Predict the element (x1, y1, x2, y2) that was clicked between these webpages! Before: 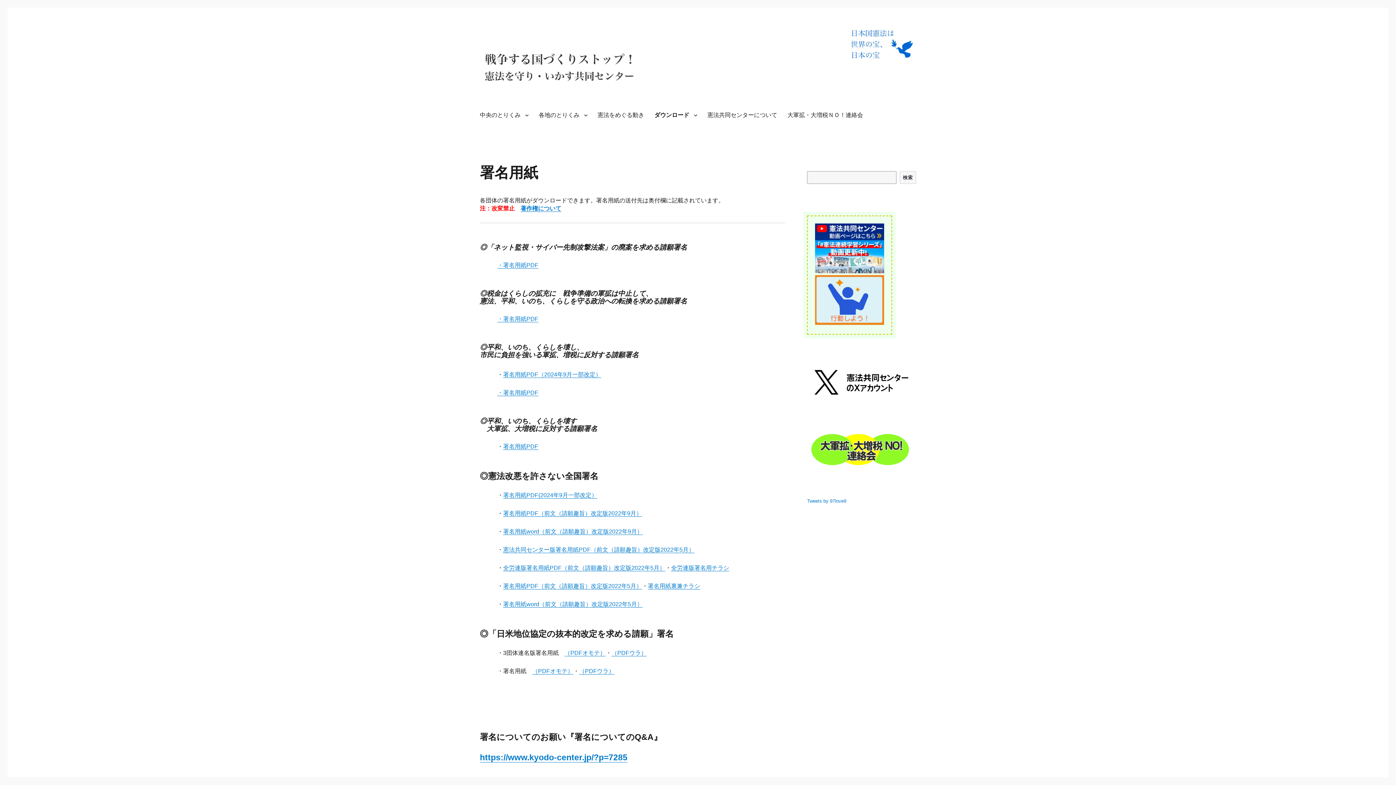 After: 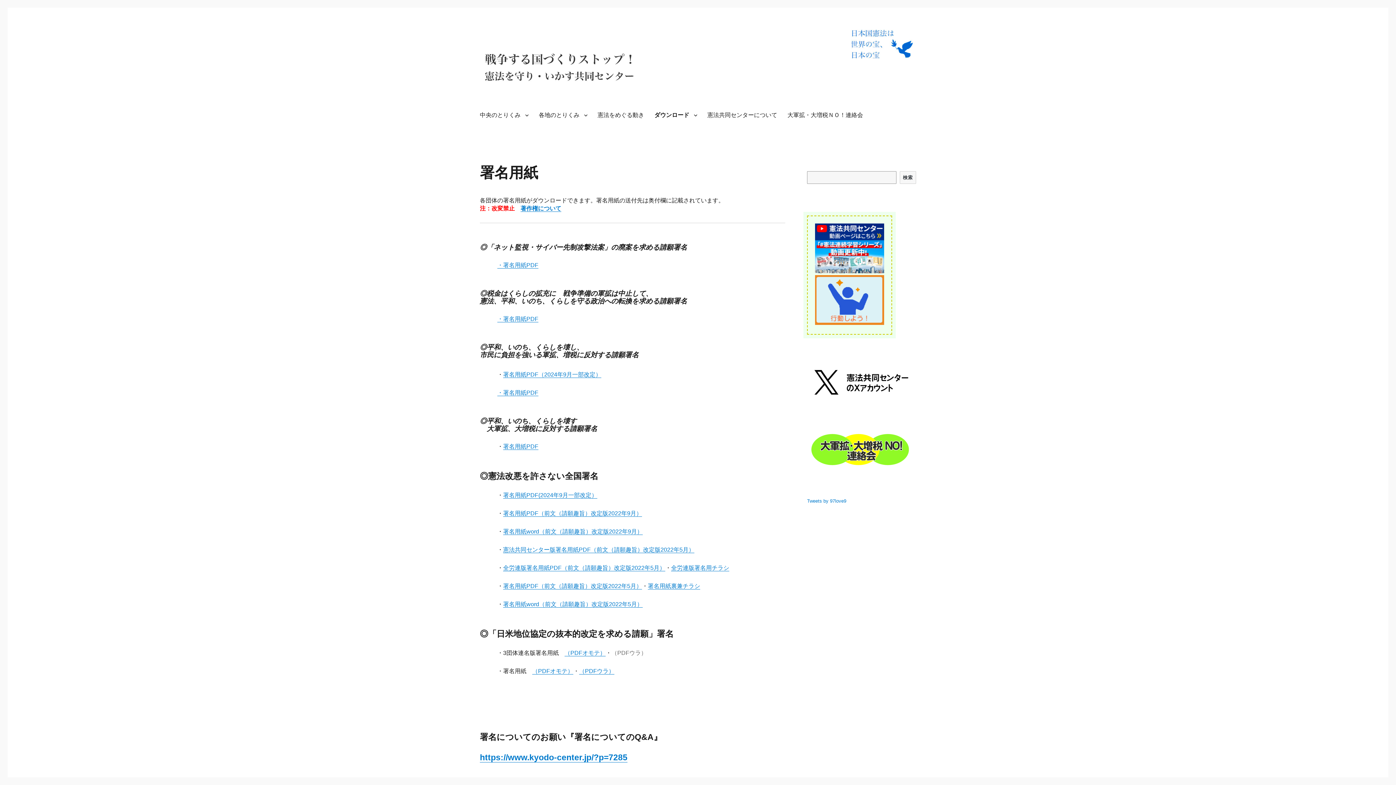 Action: label: （PDFウラ） bbox: (611, 650, 646, 656)